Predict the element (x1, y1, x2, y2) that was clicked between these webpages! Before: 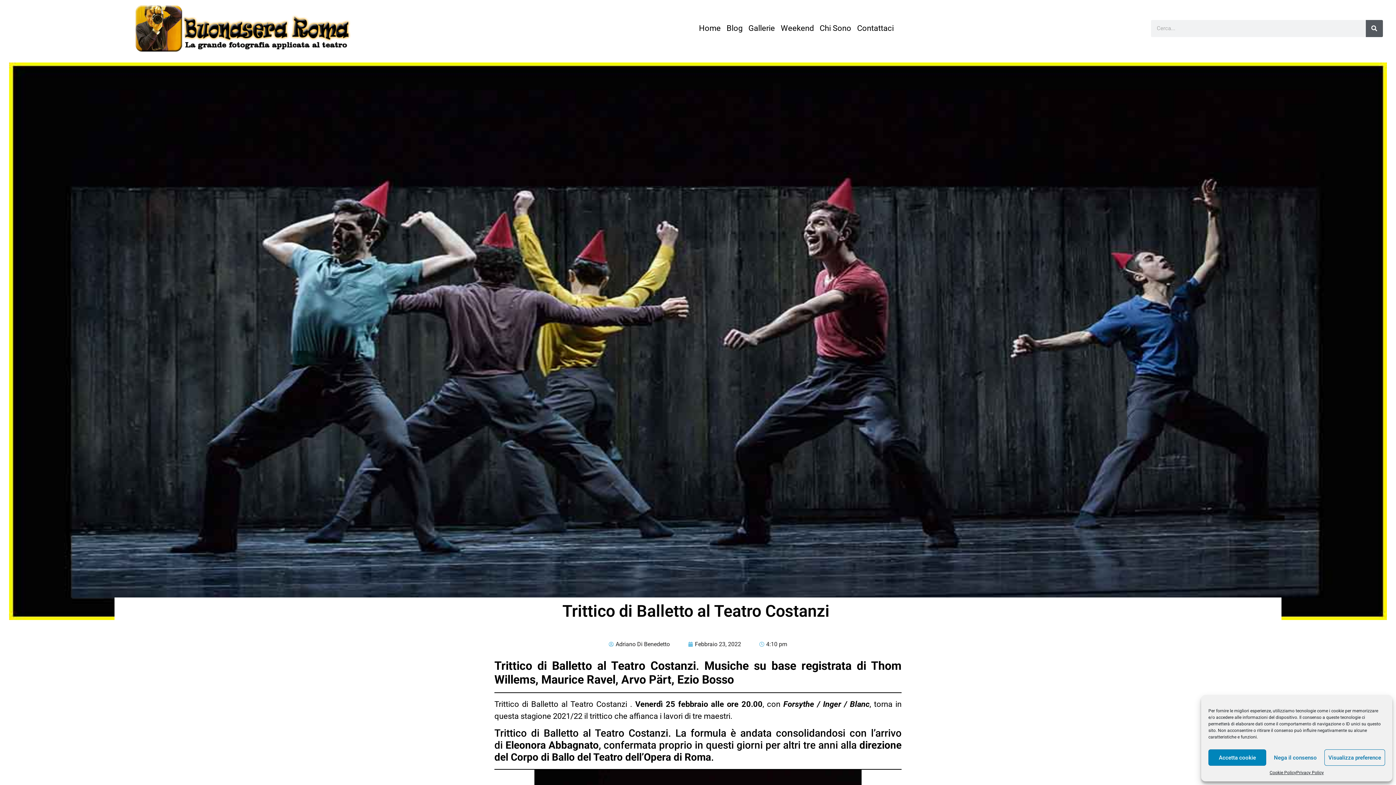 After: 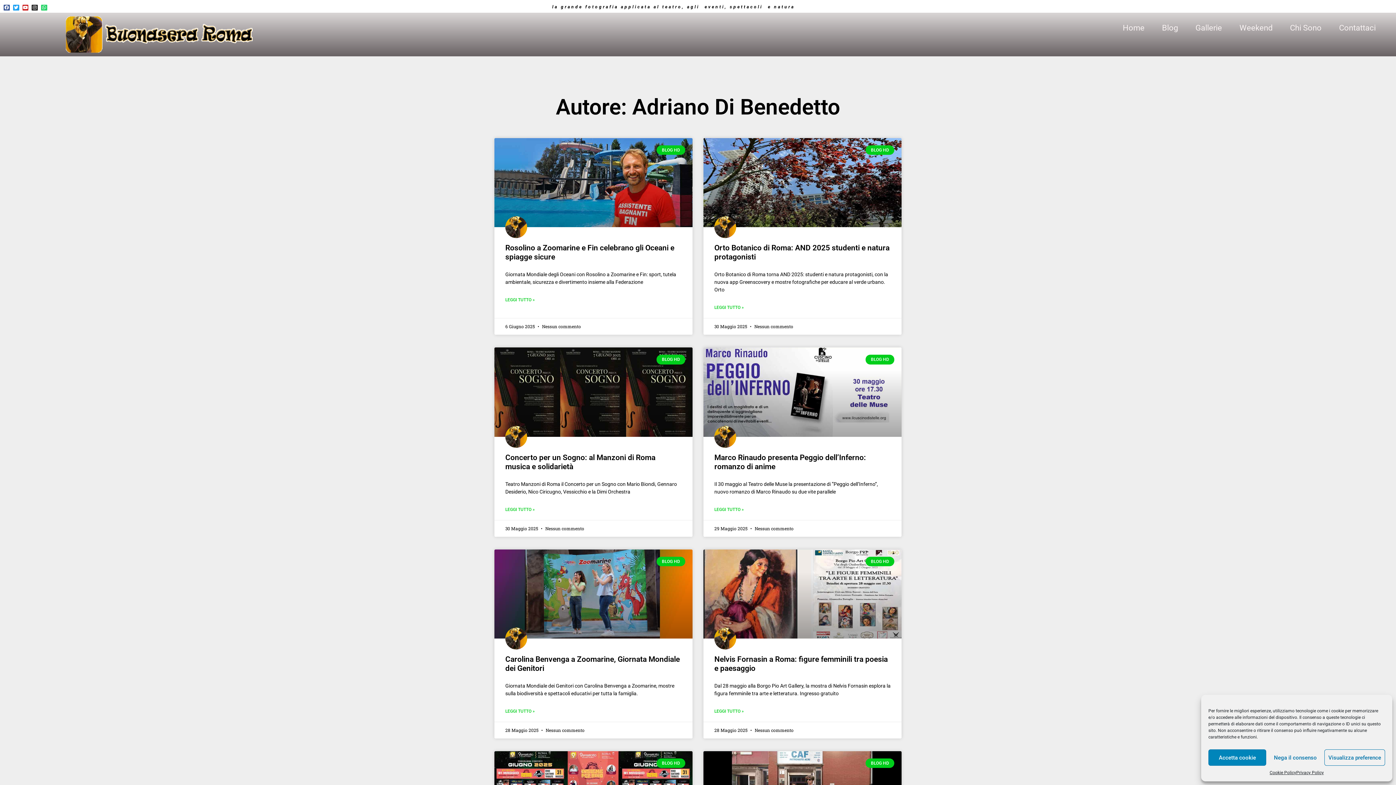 Action: bbox: (608, 640, 670, 648) label: Adriano Di Benedetto